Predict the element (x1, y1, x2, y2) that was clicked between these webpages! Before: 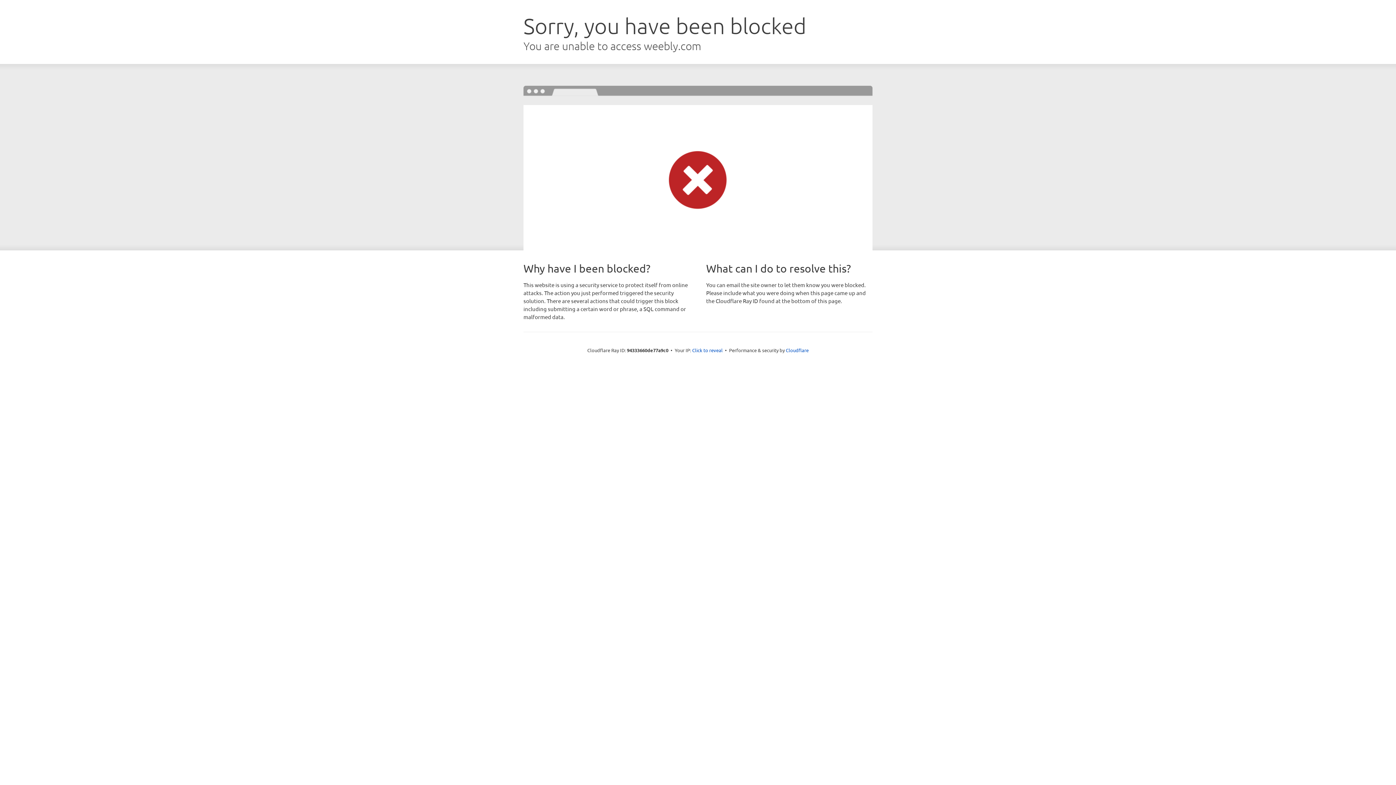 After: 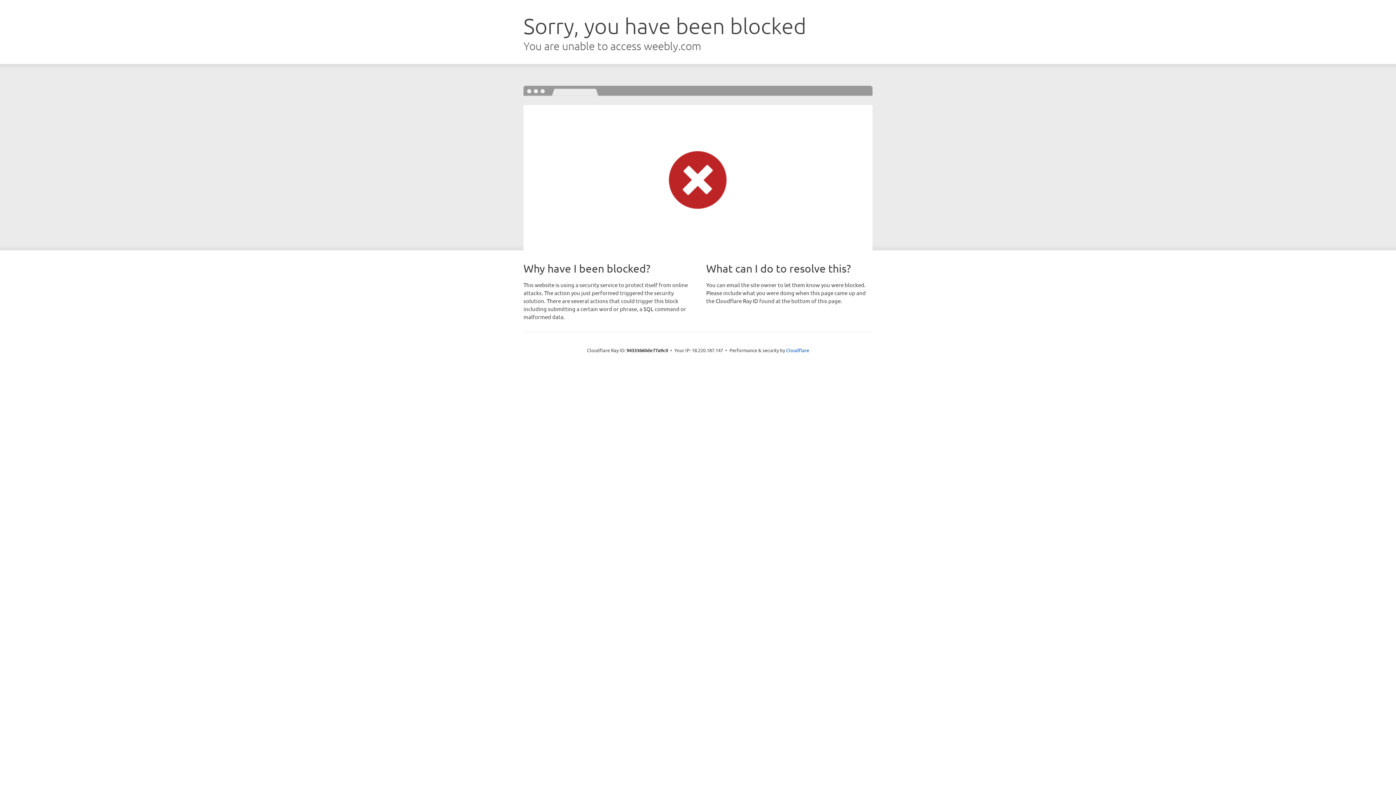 Action: bbox: (692, 346, 722, 353) label: Click to reveal